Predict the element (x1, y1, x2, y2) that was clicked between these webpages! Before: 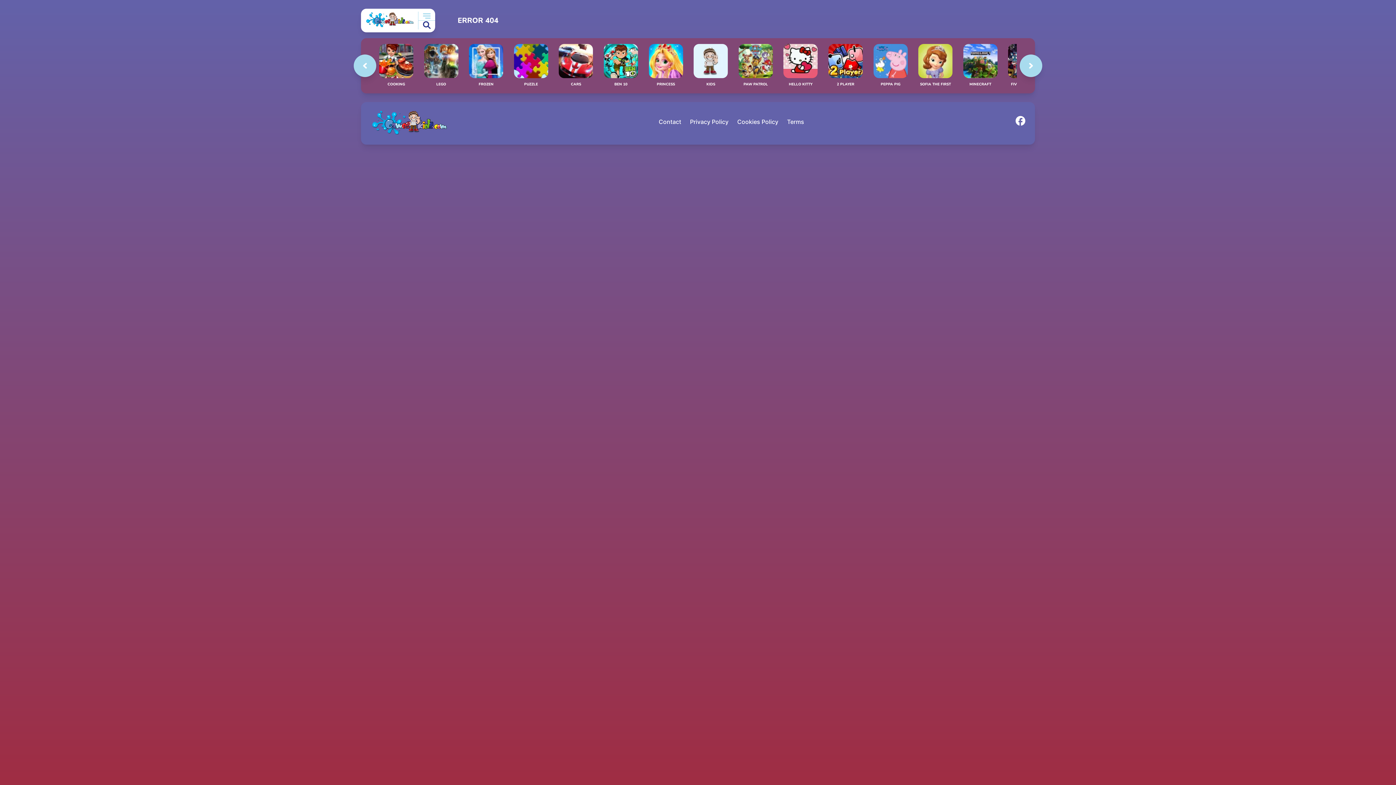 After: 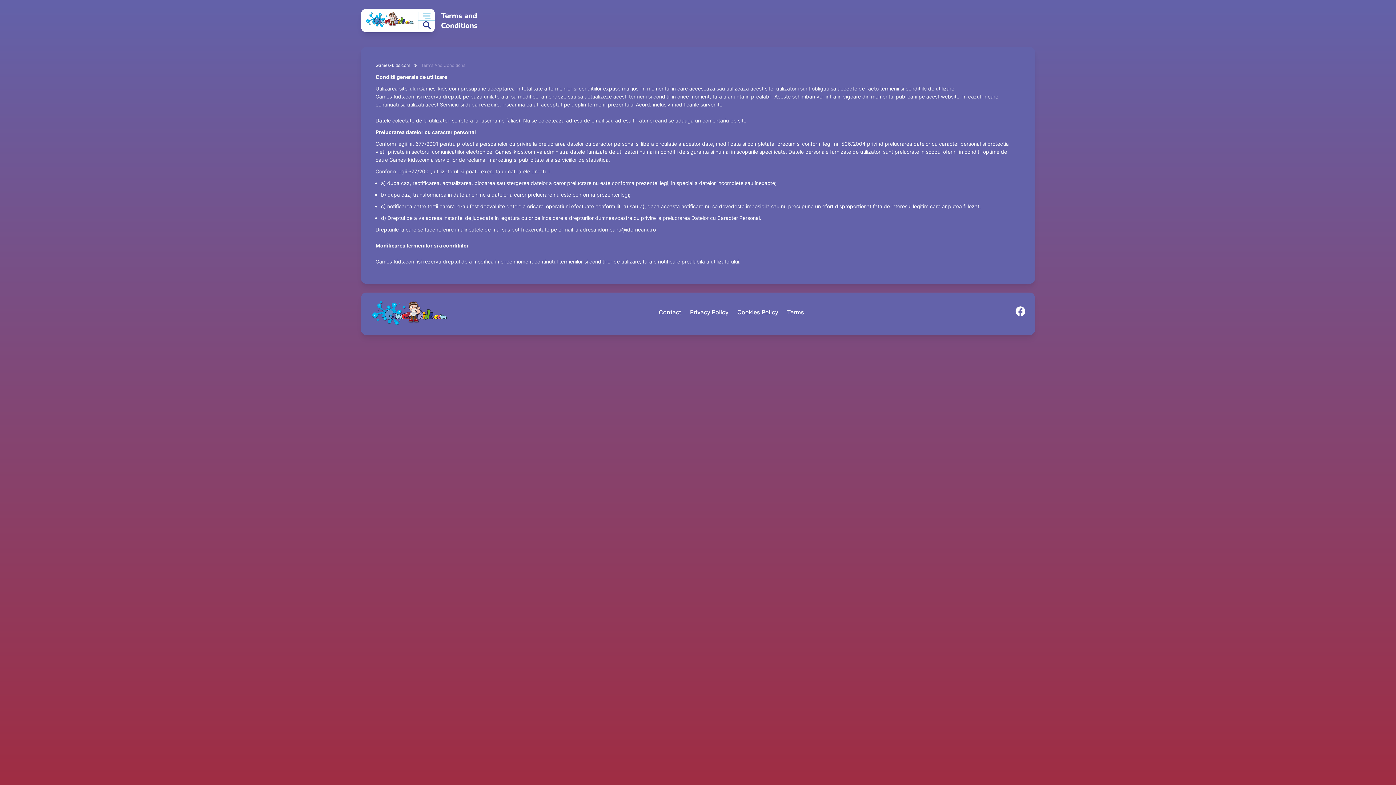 Action: label: Terms bbox: (787, 118, 804, 125)